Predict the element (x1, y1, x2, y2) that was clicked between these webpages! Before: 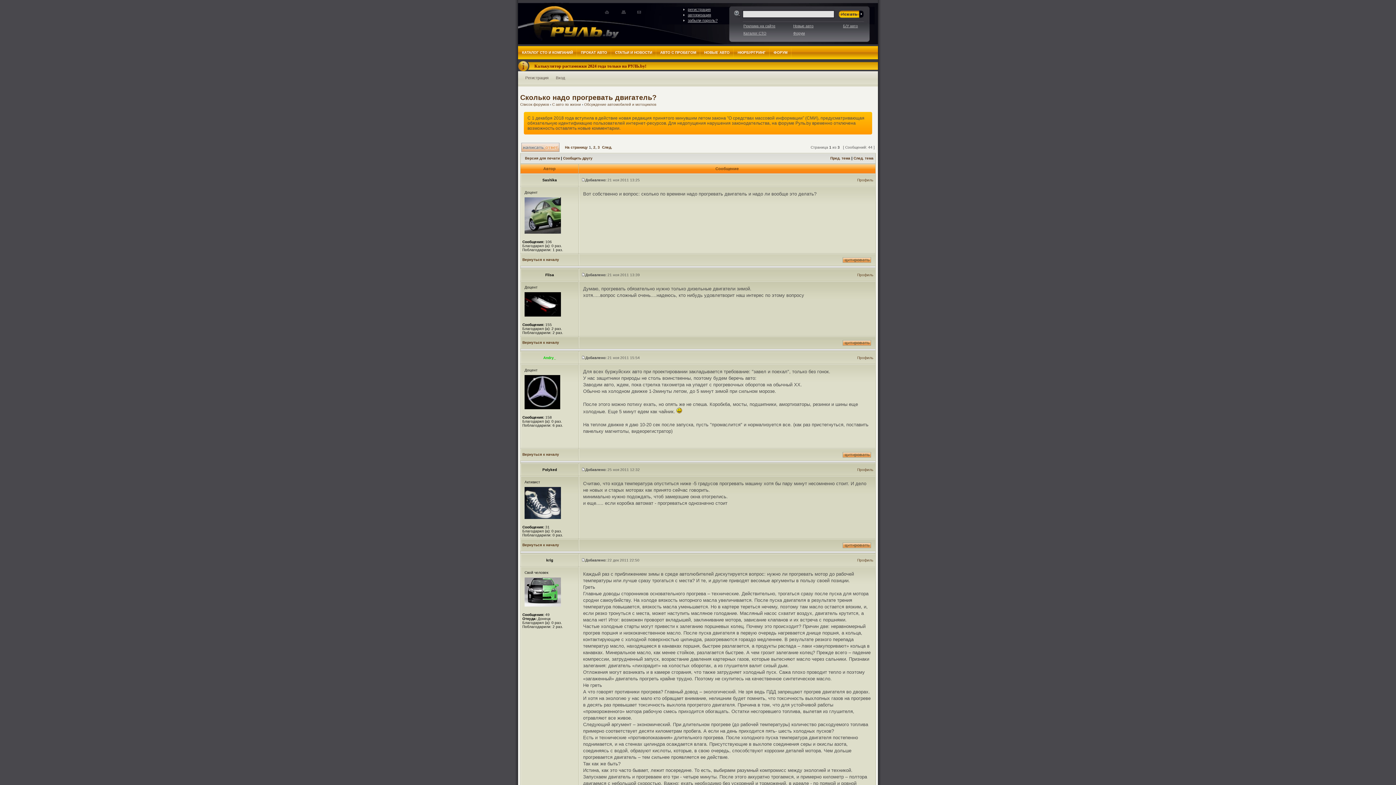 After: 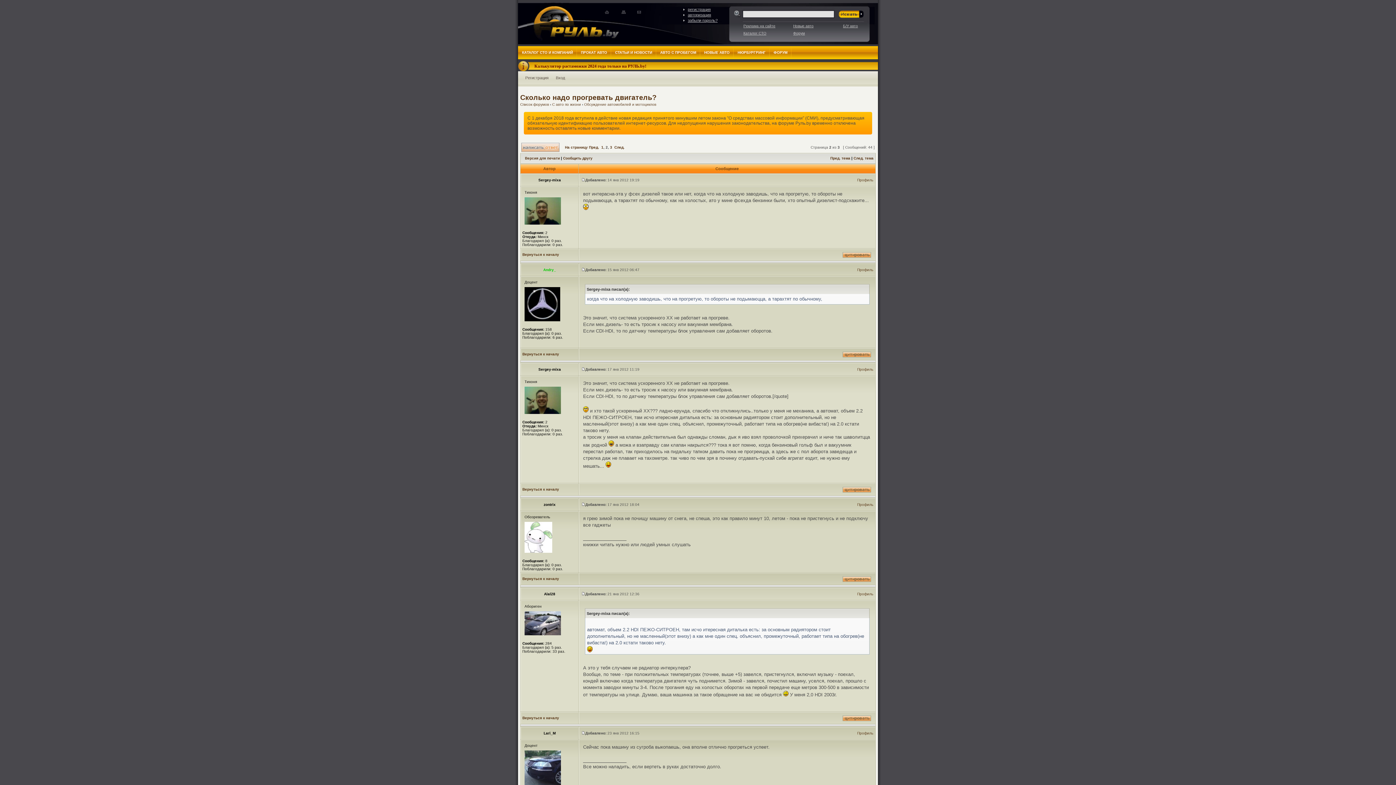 Action: bbox: (602, 145, 612, 149) label: След.